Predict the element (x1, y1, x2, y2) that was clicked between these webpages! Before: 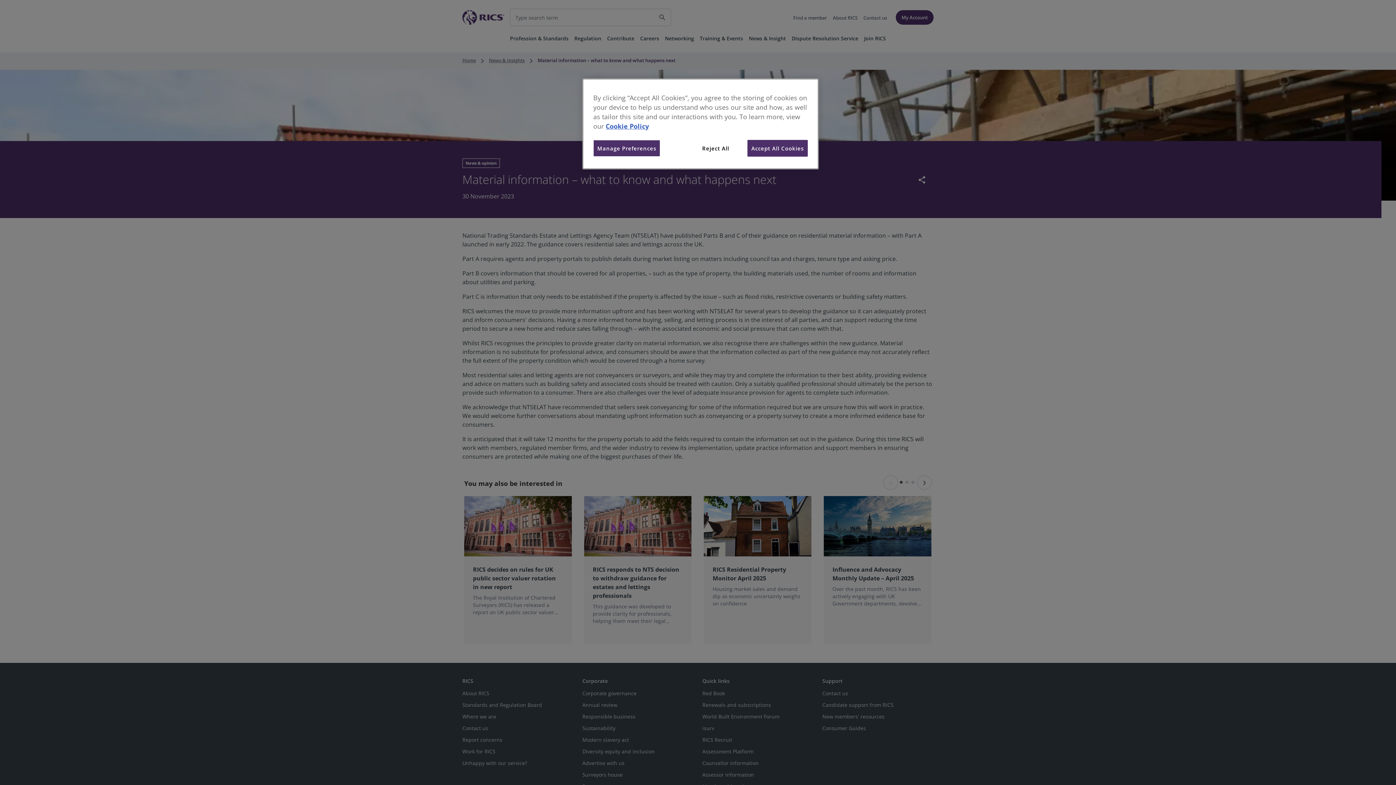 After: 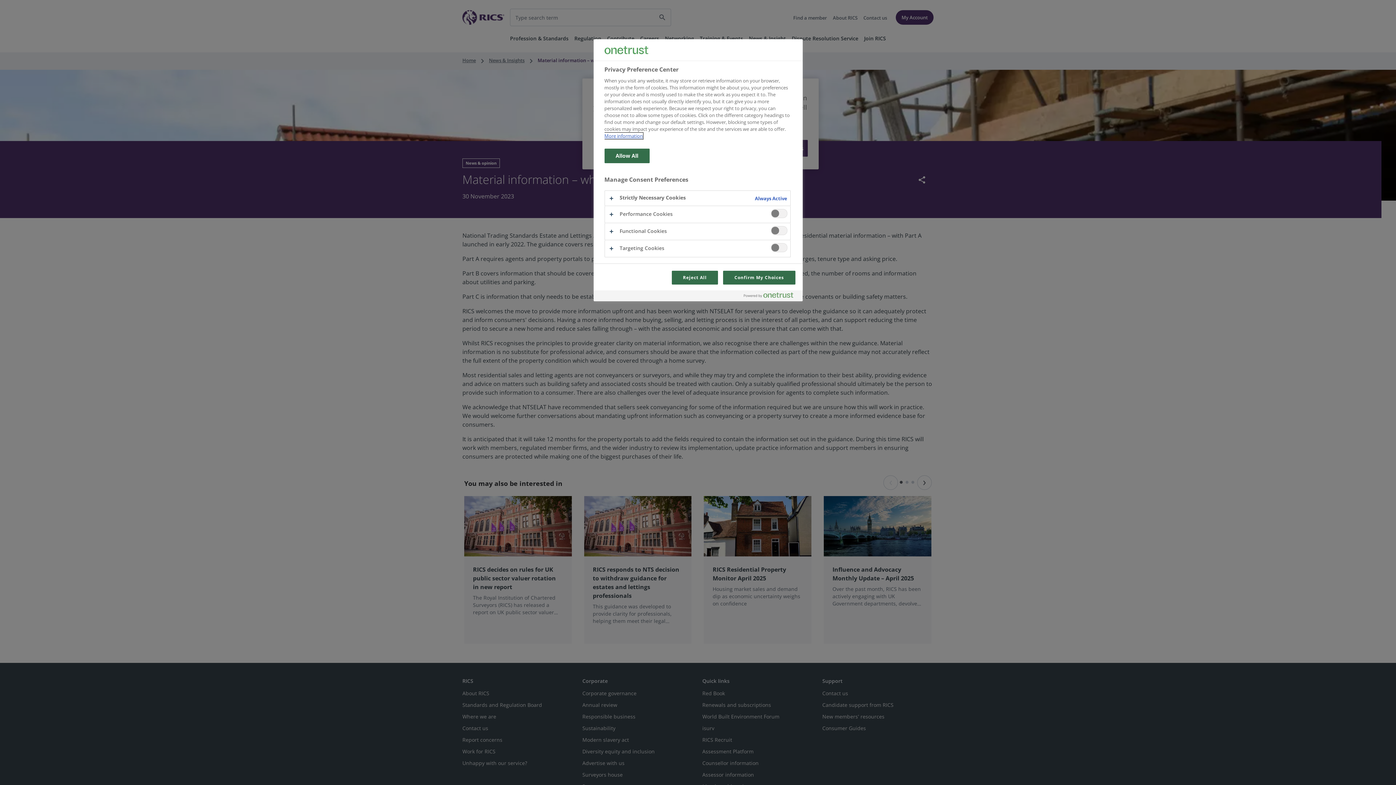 Action: label: Manage Preferences bbox: (593, 140, 660, 156)